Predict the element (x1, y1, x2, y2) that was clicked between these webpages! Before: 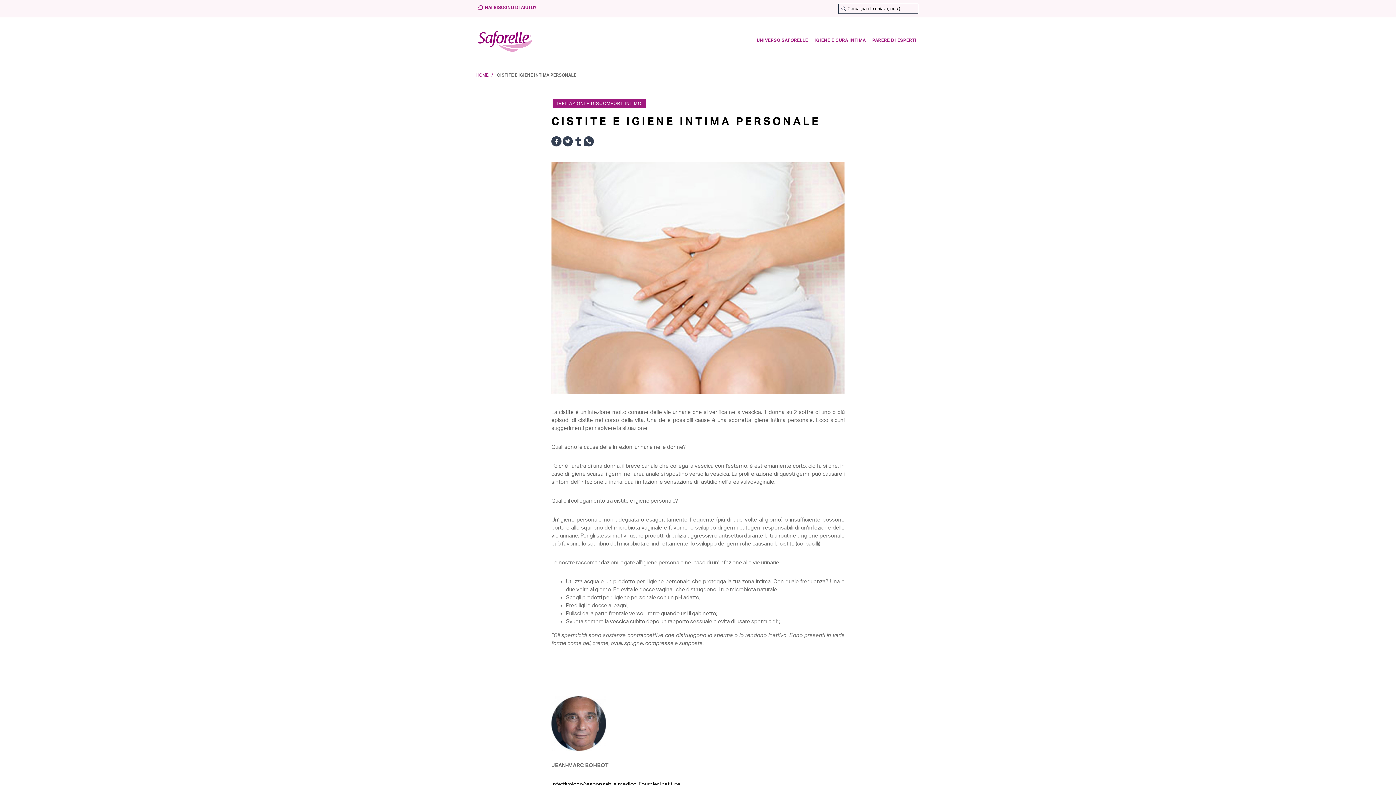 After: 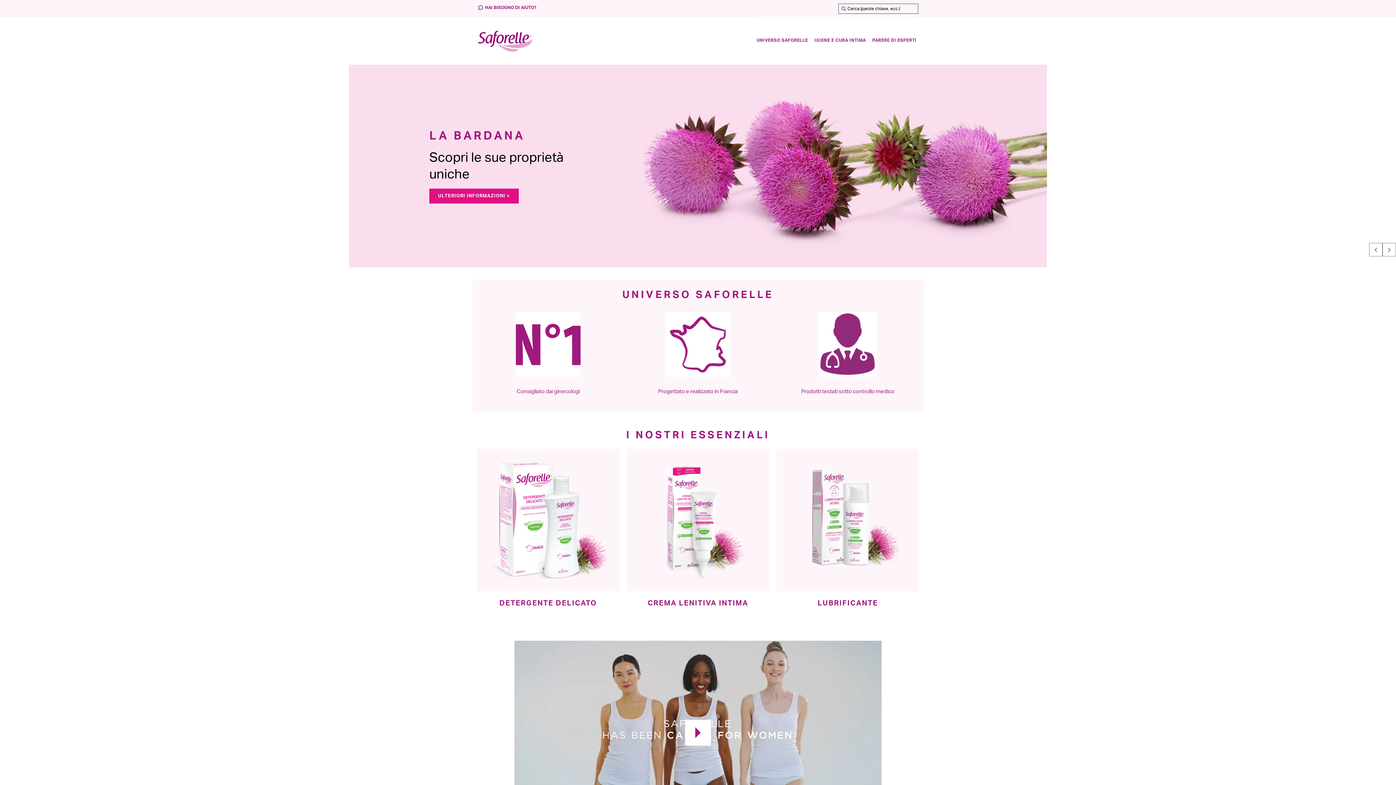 Action: bbox: (476, 18, 534, 62)